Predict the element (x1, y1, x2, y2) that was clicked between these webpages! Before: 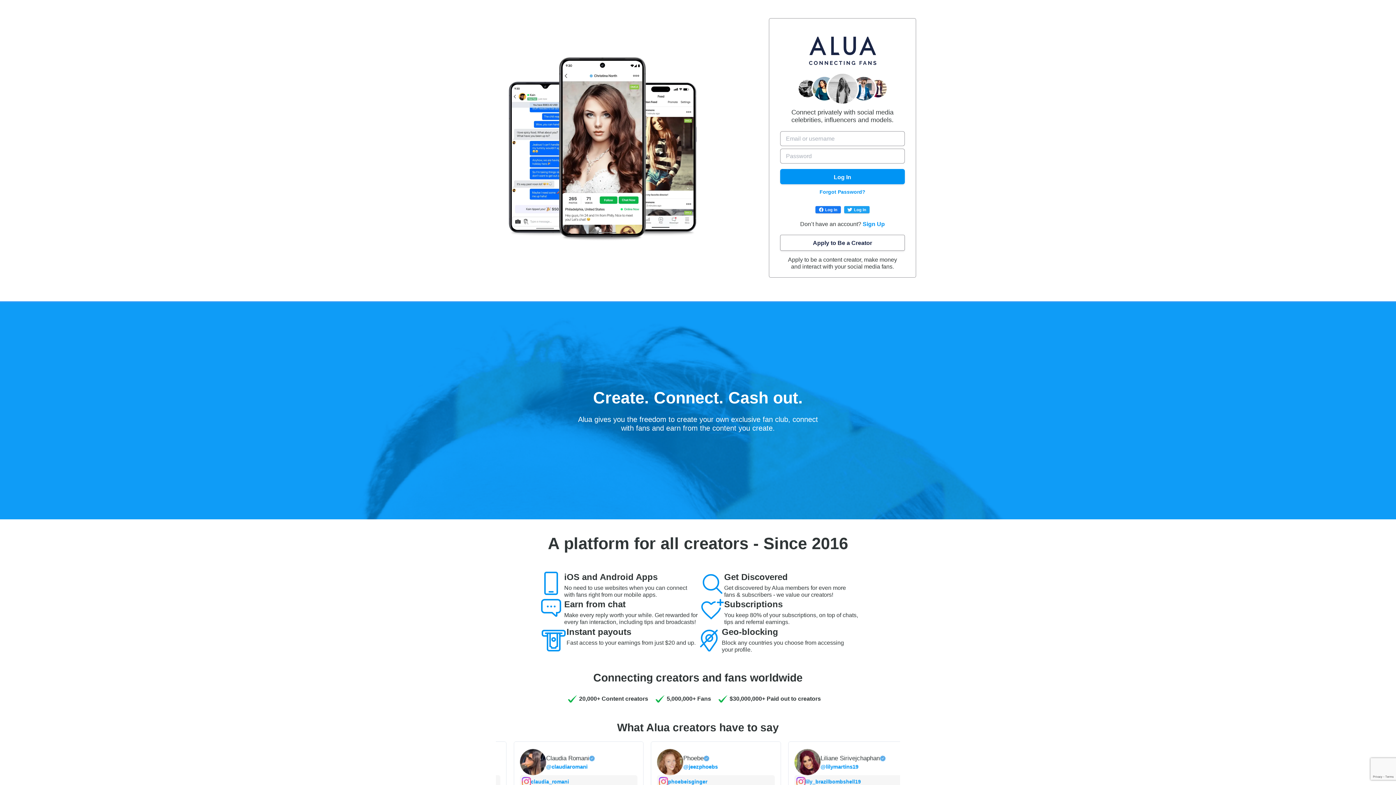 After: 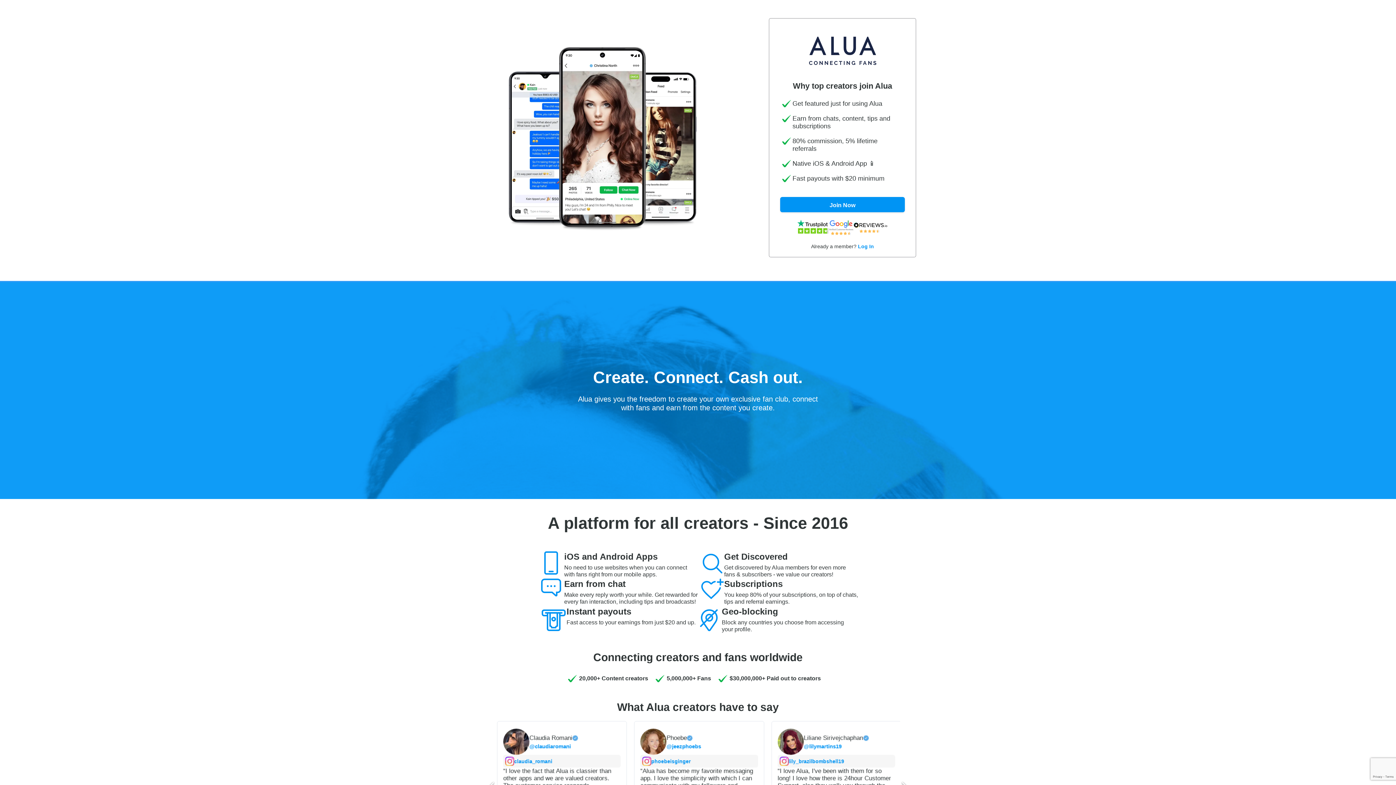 Action: label: Apply to Be a Creator bbox: (780, 234, 905, 250)